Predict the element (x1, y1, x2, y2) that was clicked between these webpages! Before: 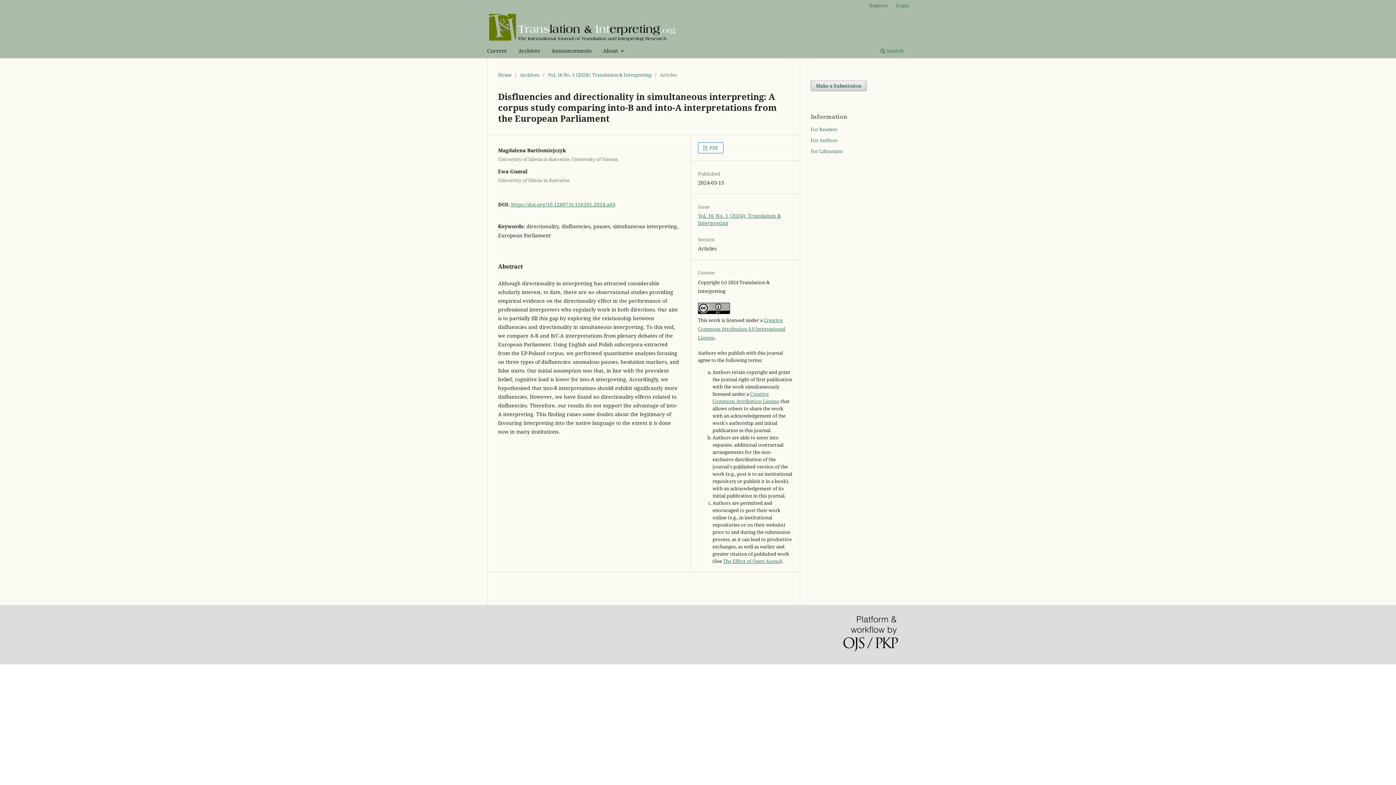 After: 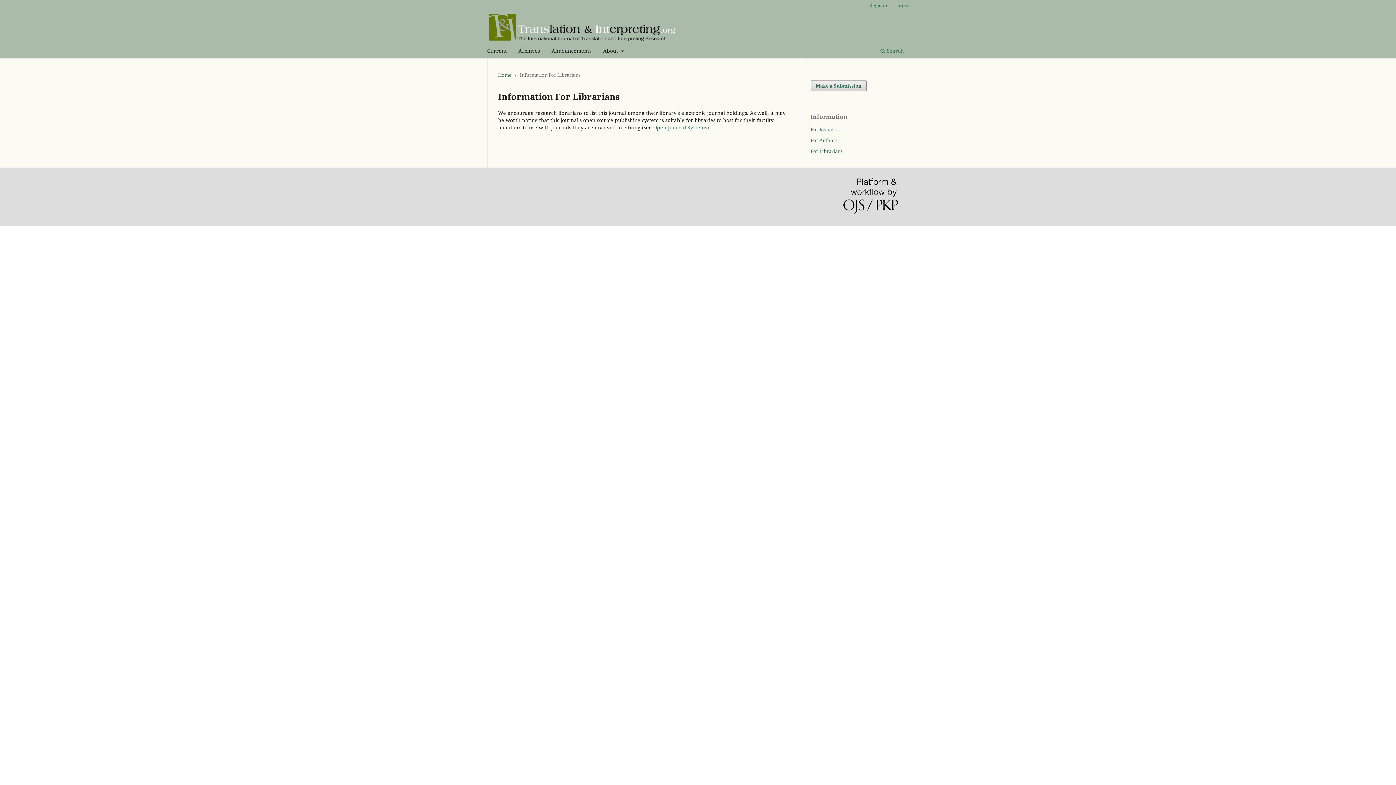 Action: label: For Librarians bbox: (810, 147, 842, 154)